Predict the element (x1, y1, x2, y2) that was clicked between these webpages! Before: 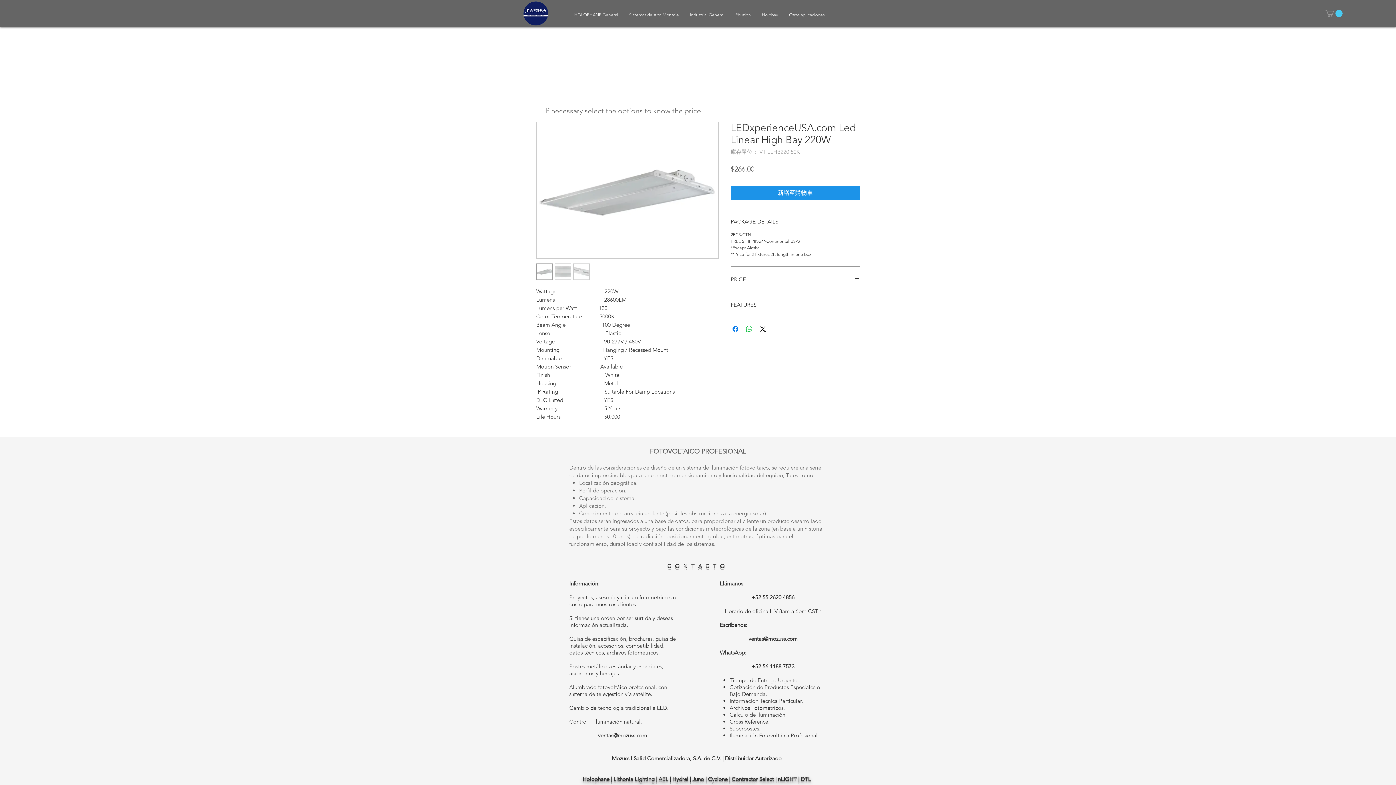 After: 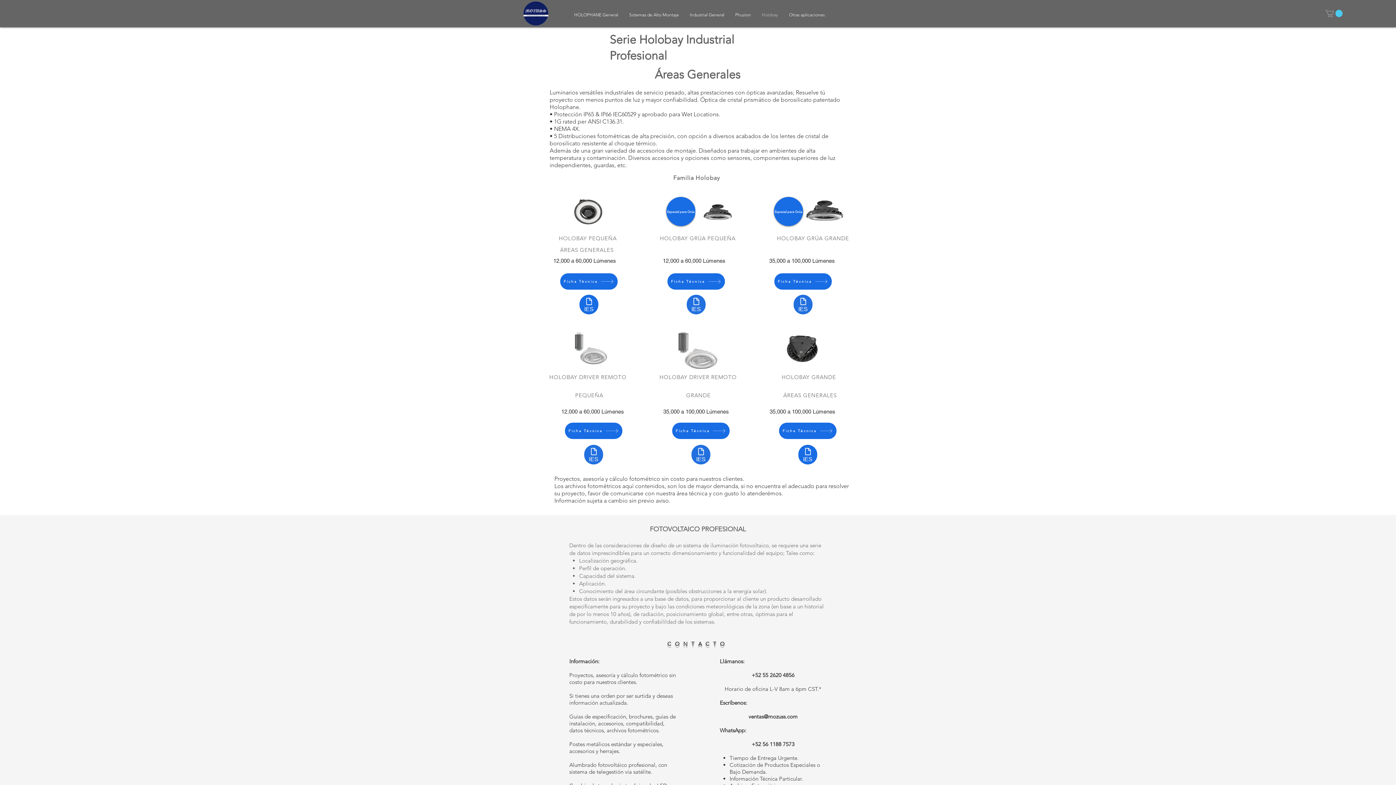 Action: label: Holobay bbox: (756, 8, 783, 21)